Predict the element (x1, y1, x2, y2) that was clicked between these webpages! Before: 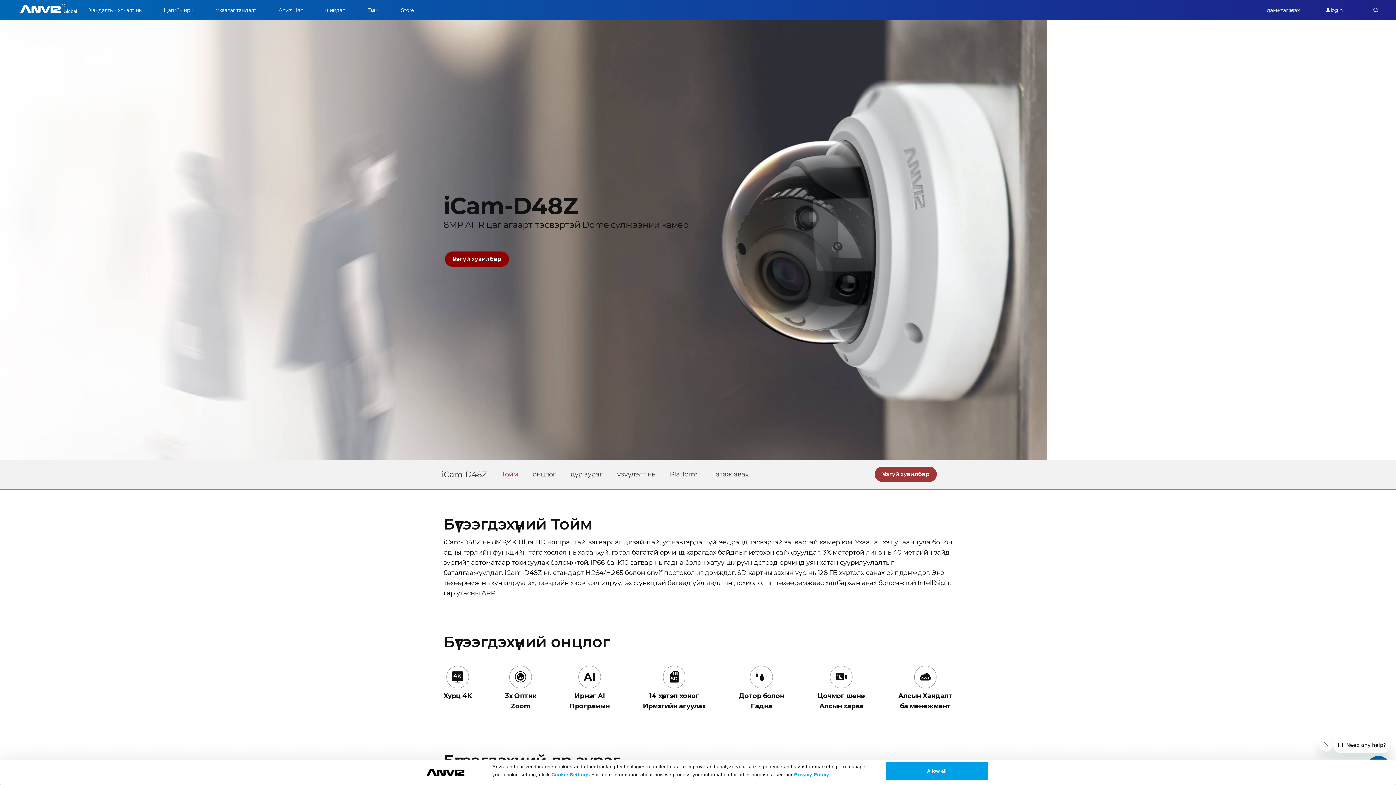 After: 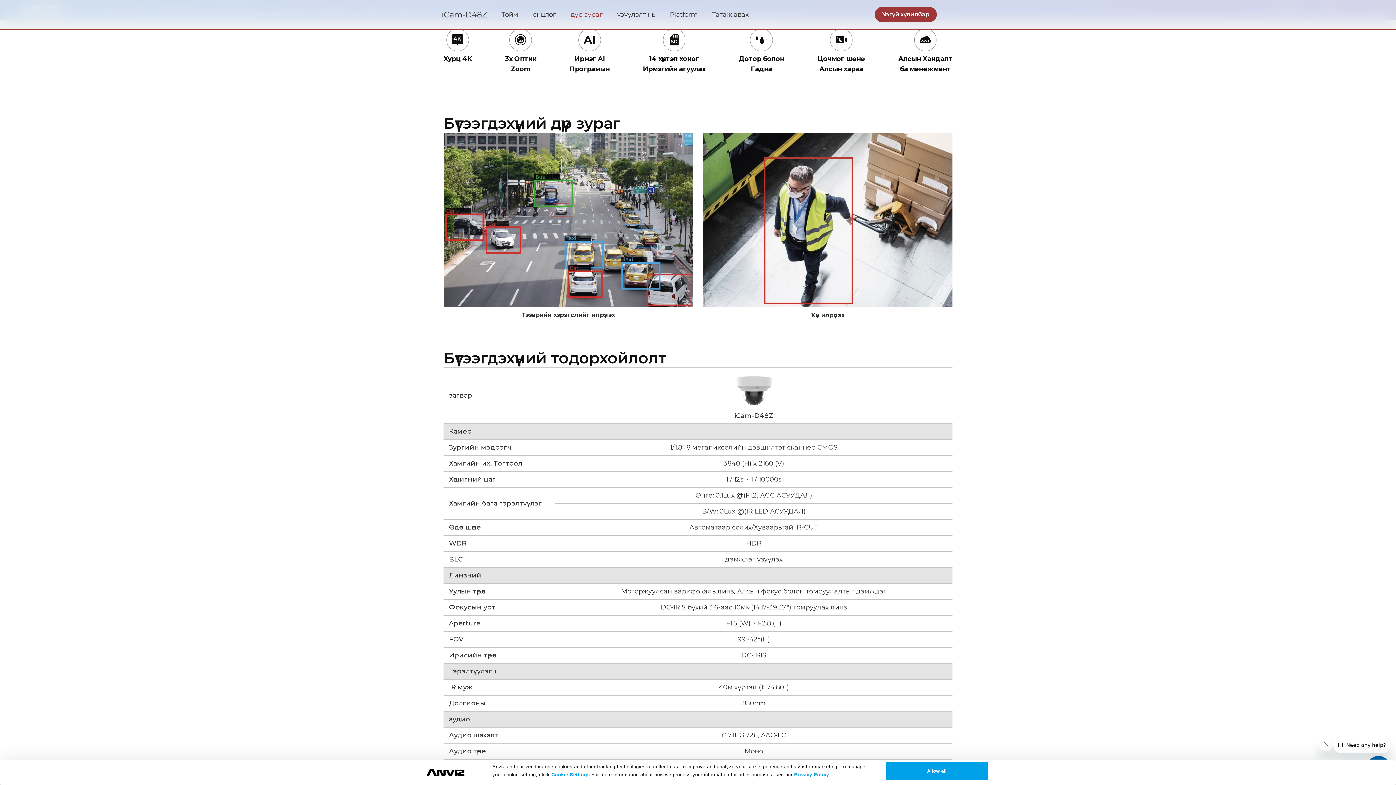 Action: bbox: (532, 468, 556, 480) label: онцлог